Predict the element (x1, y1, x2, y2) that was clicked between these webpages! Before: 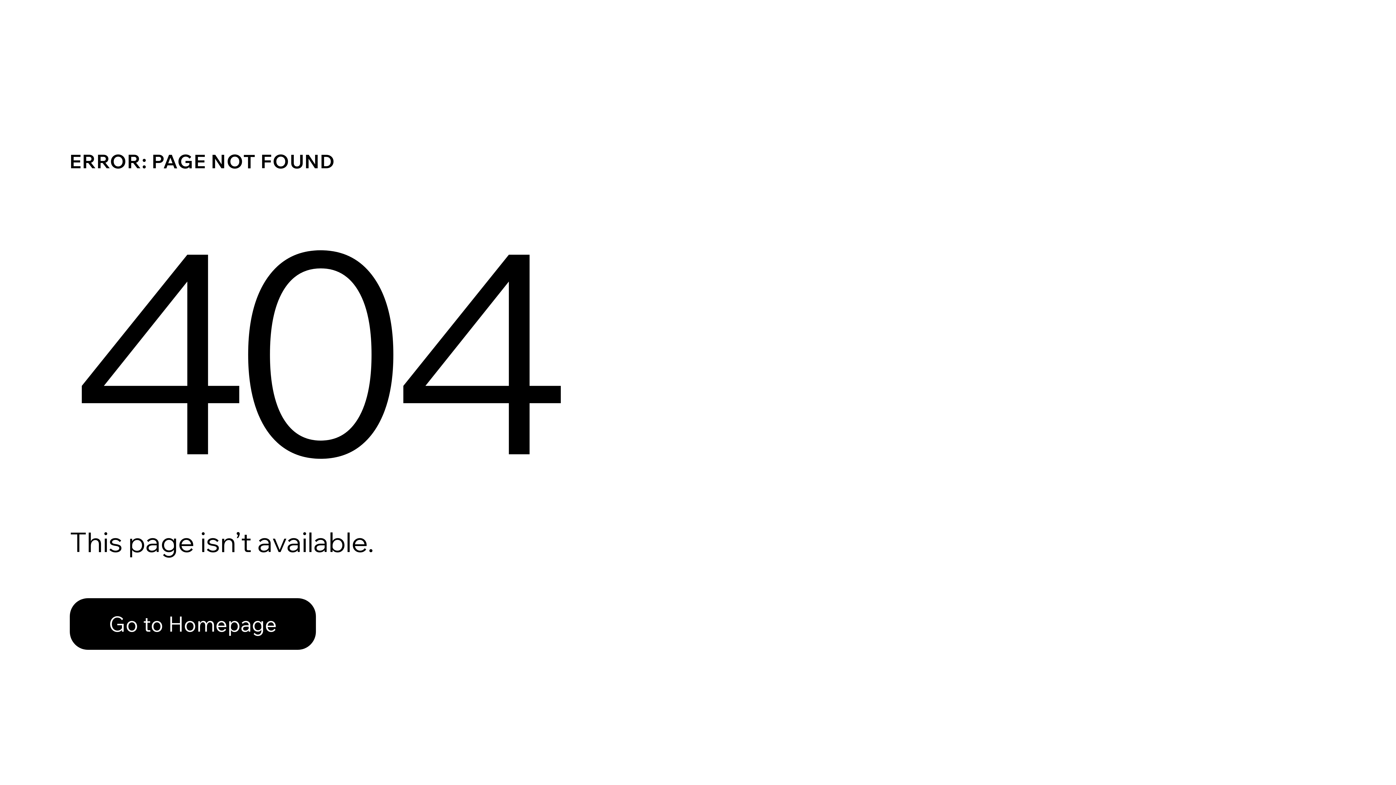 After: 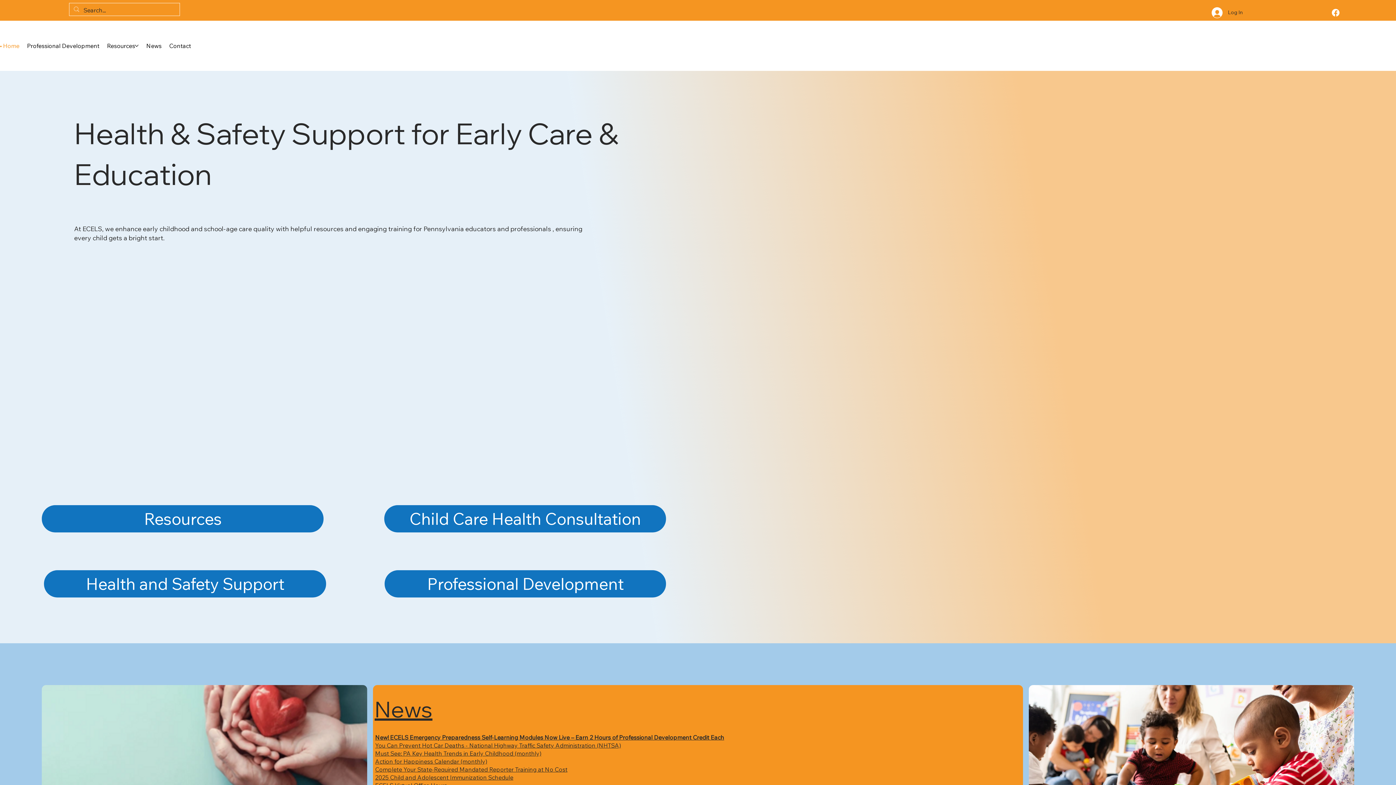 Action: bbox: (69, 582, 768, 659) label: Go to Homepage